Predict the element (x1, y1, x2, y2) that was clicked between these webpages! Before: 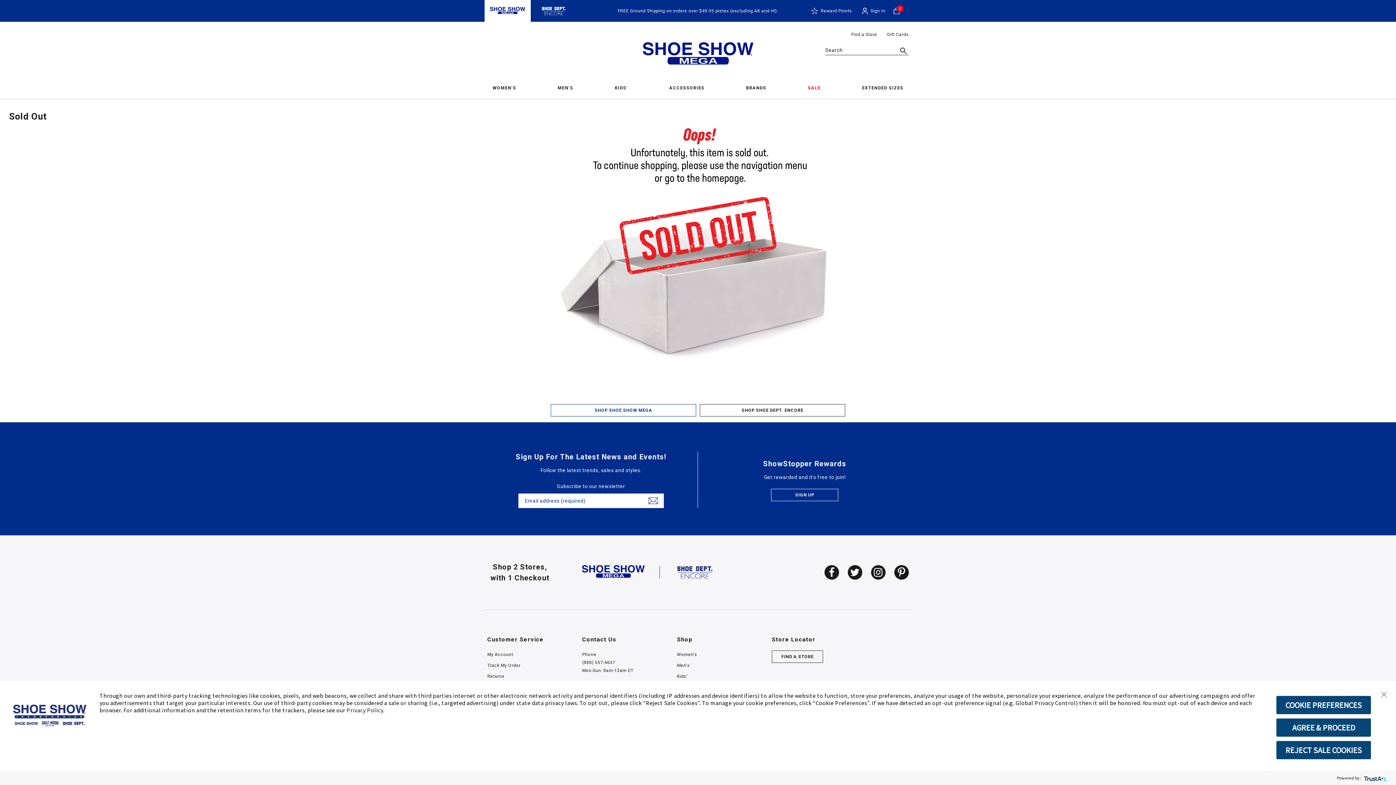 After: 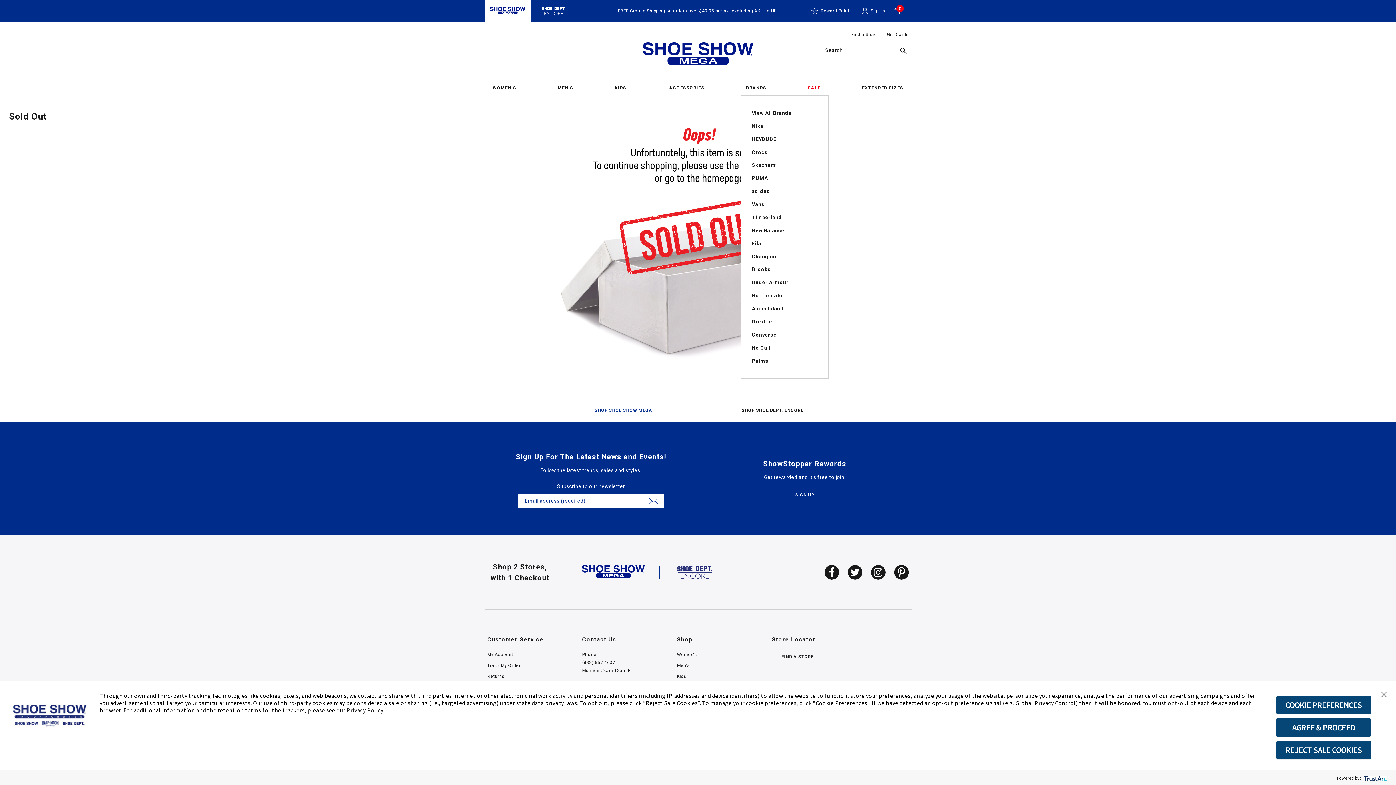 Action: bbox: (746, 77, 766, 98) label: BRANDS